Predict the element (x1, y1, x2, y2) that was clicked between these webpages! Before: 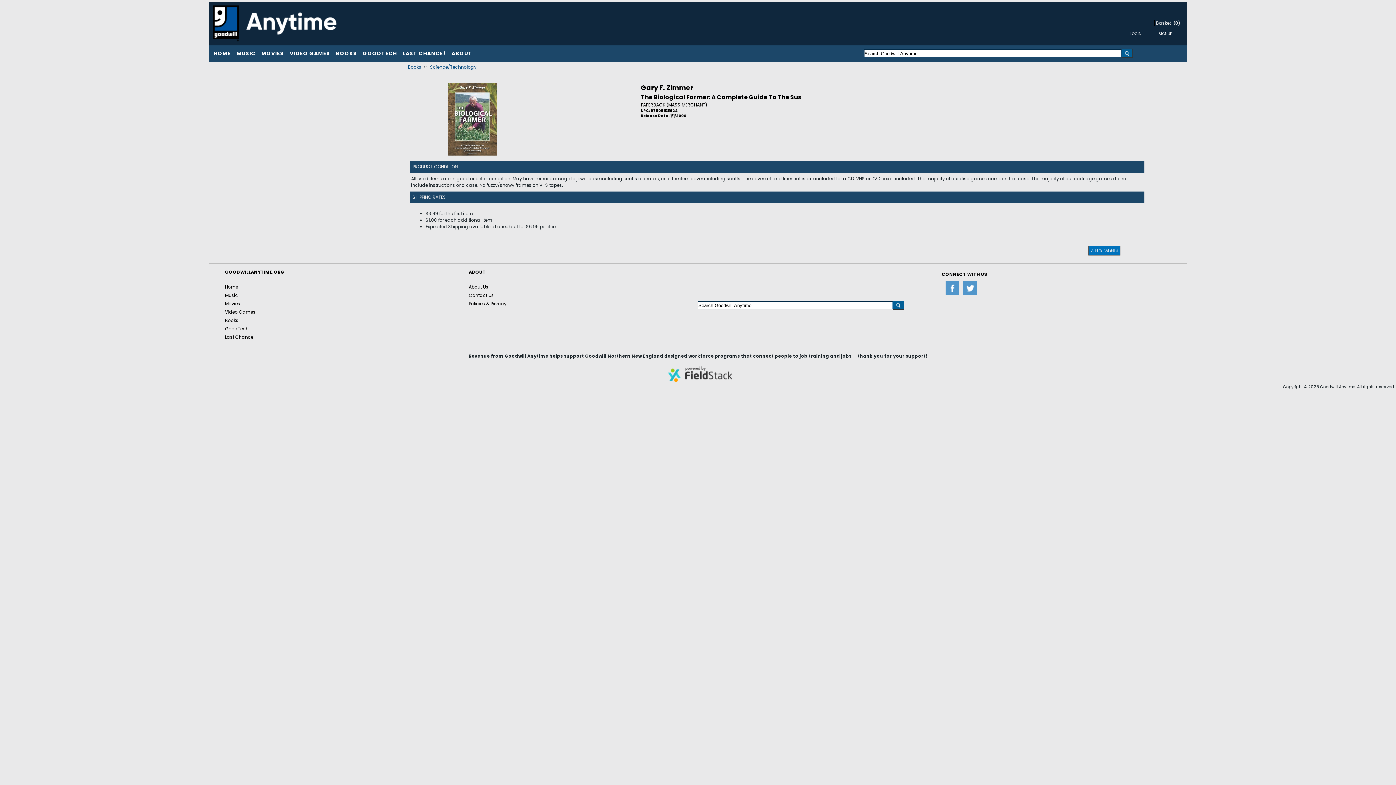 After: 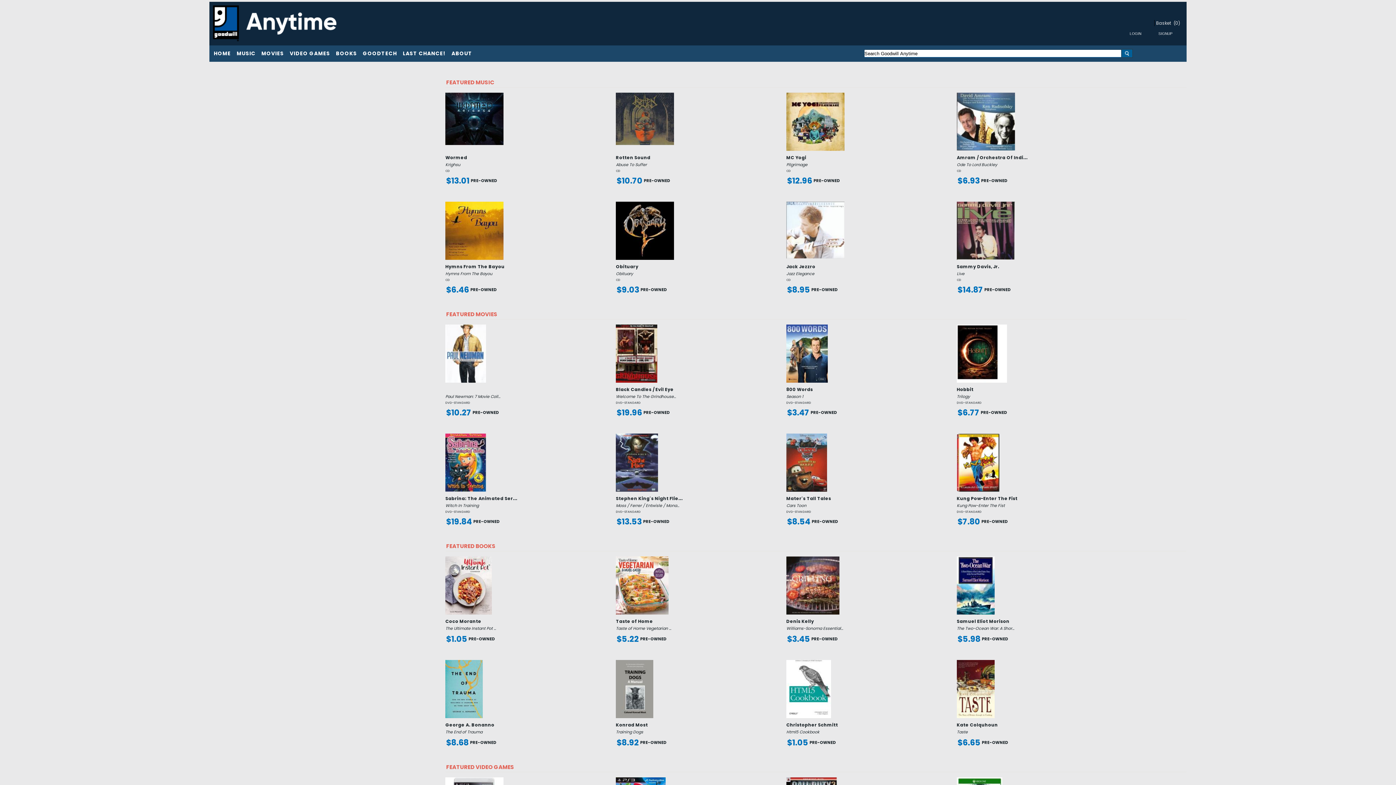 Action: bbox: (211, 40, 361, 46)